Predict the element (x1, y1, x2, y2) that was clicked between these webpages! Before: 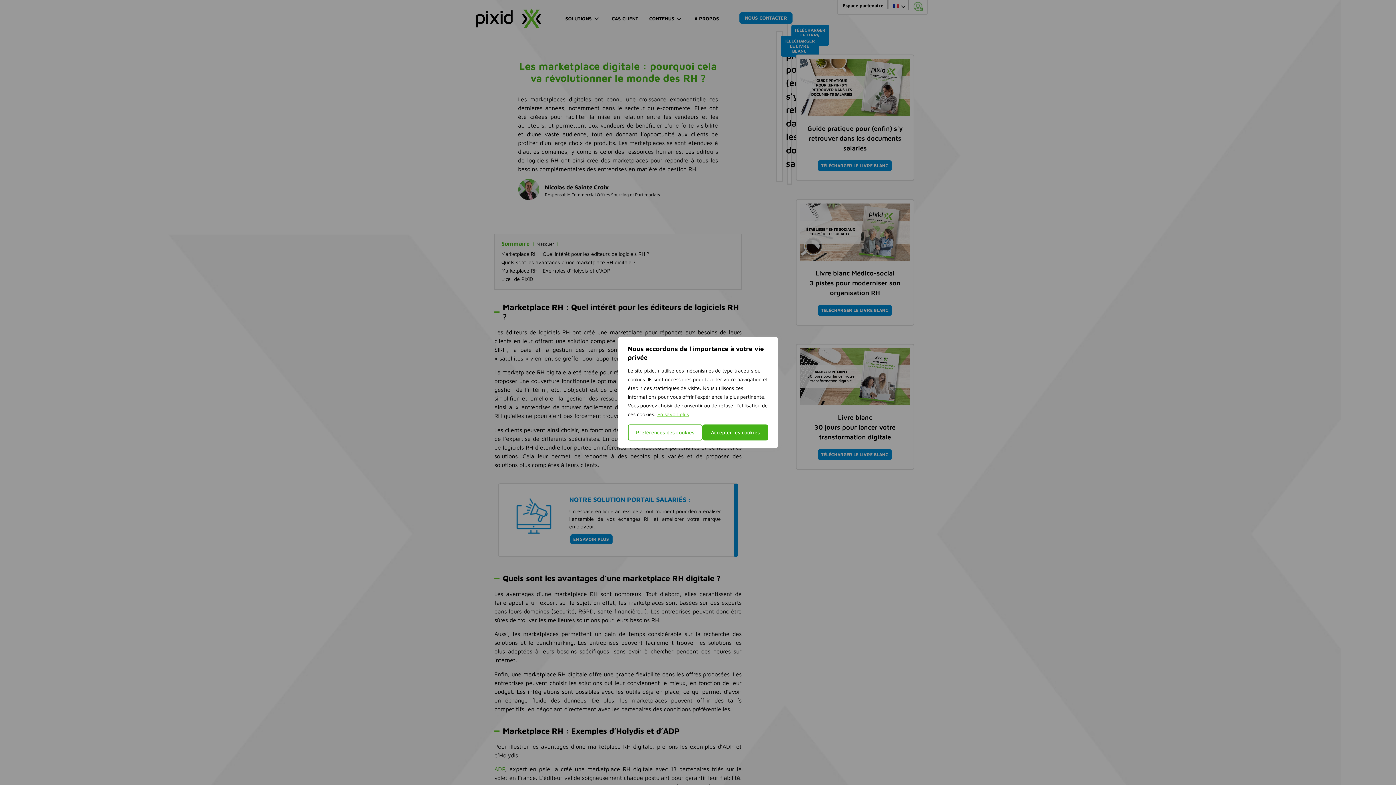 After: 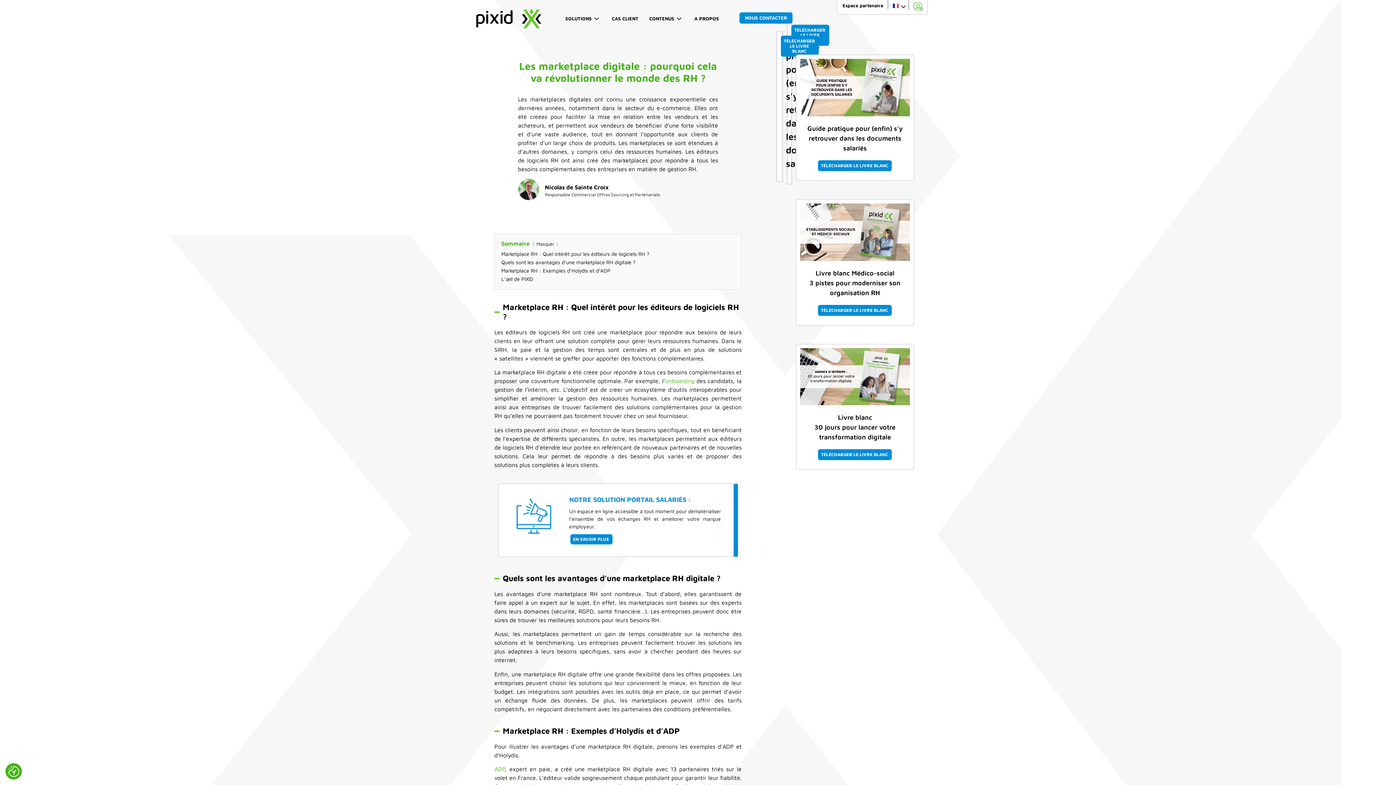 Action: label: Accepter les cookies bbox: (702, 424, 768, 440)